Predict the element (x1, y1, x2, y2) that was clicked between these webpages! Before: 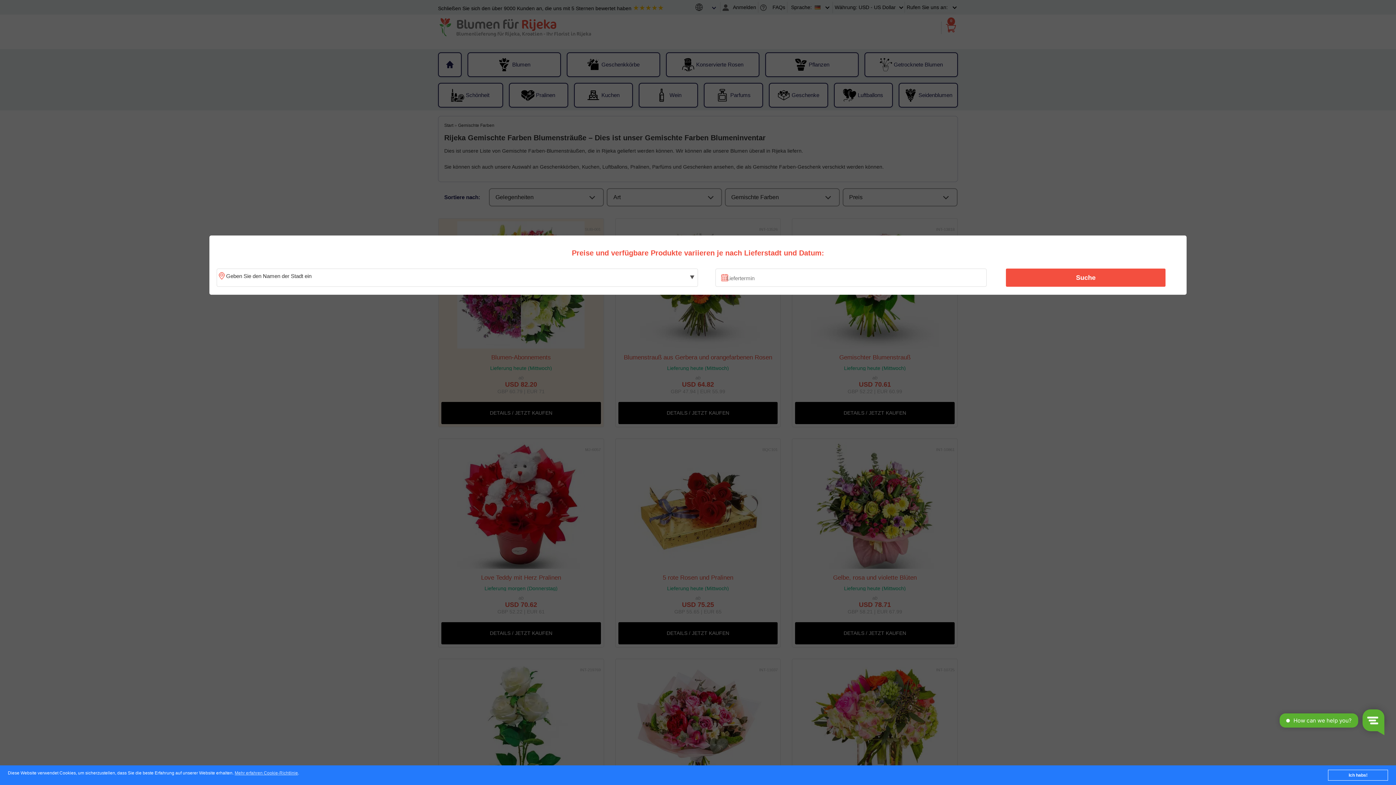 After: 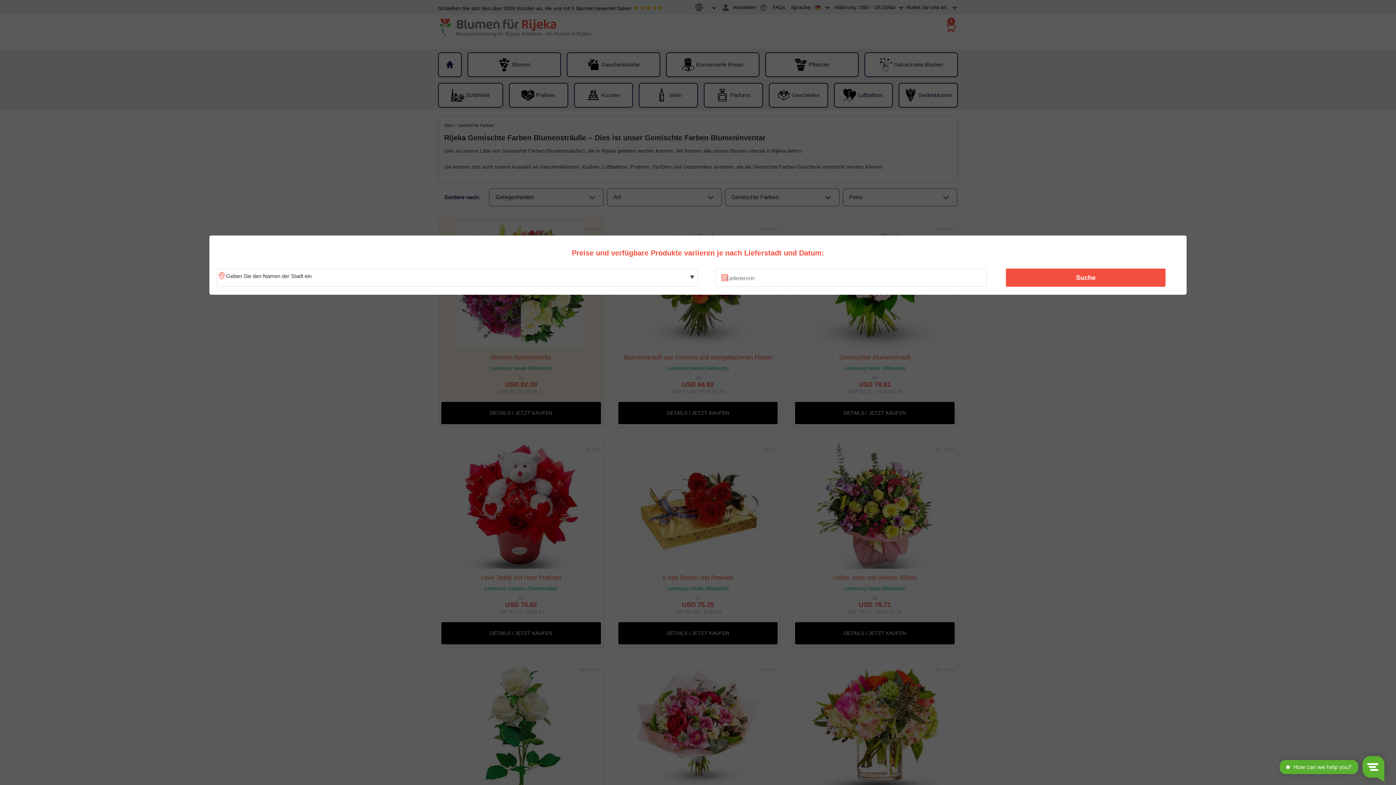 Action: bbox: (1328, 770, 1388, 781) label: Ich habs!